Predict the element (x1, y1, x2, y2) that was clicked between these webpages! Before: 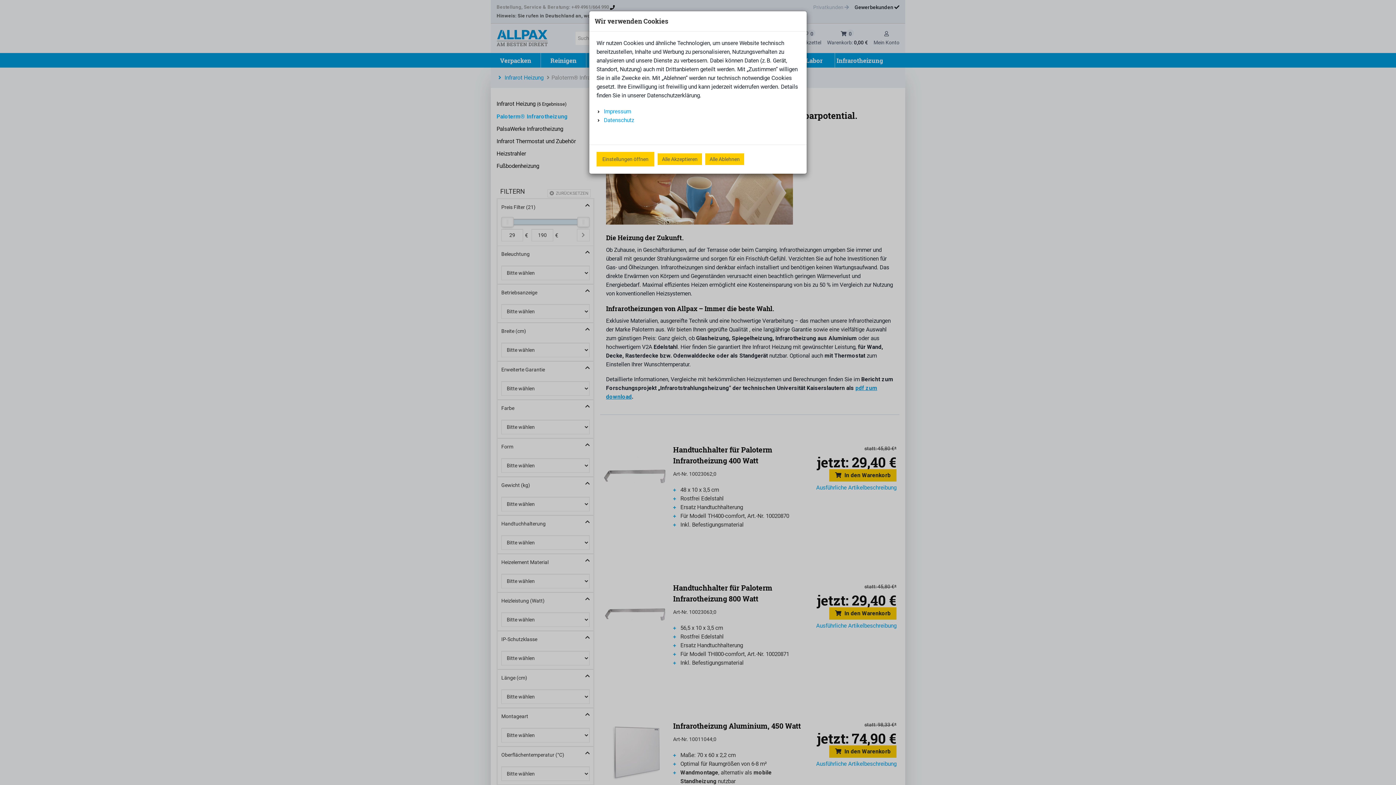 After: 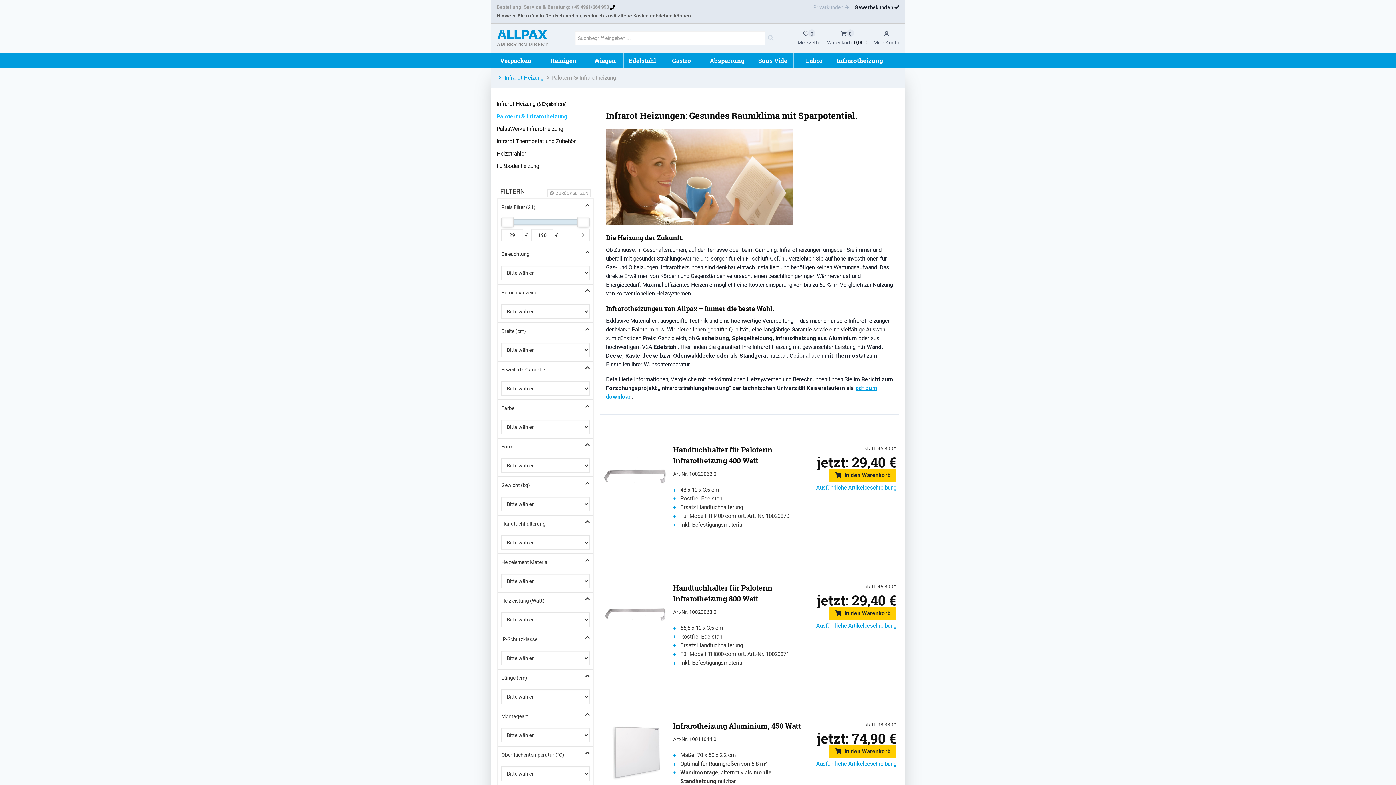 Action: bbox: (657, 153, 702, 165) label: Alle Akzeptieren